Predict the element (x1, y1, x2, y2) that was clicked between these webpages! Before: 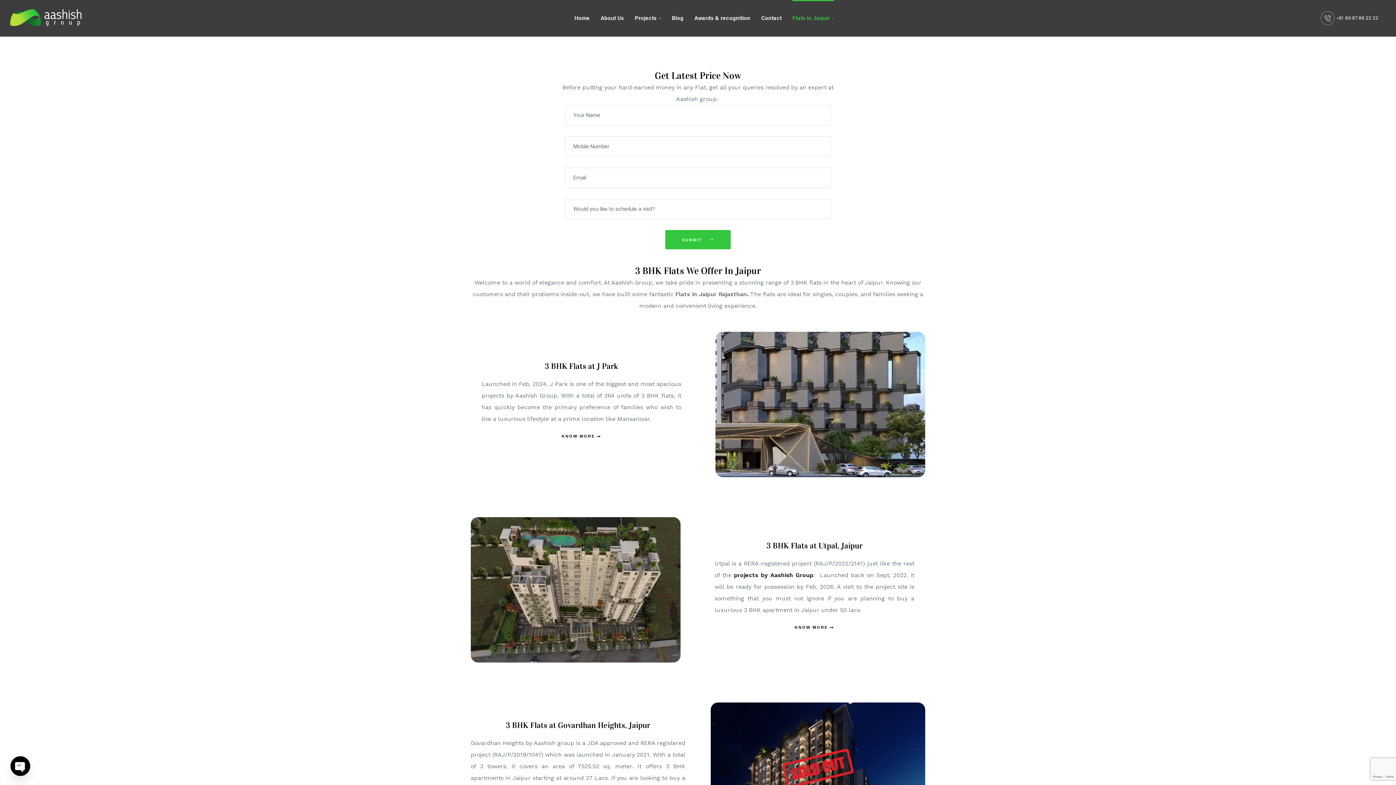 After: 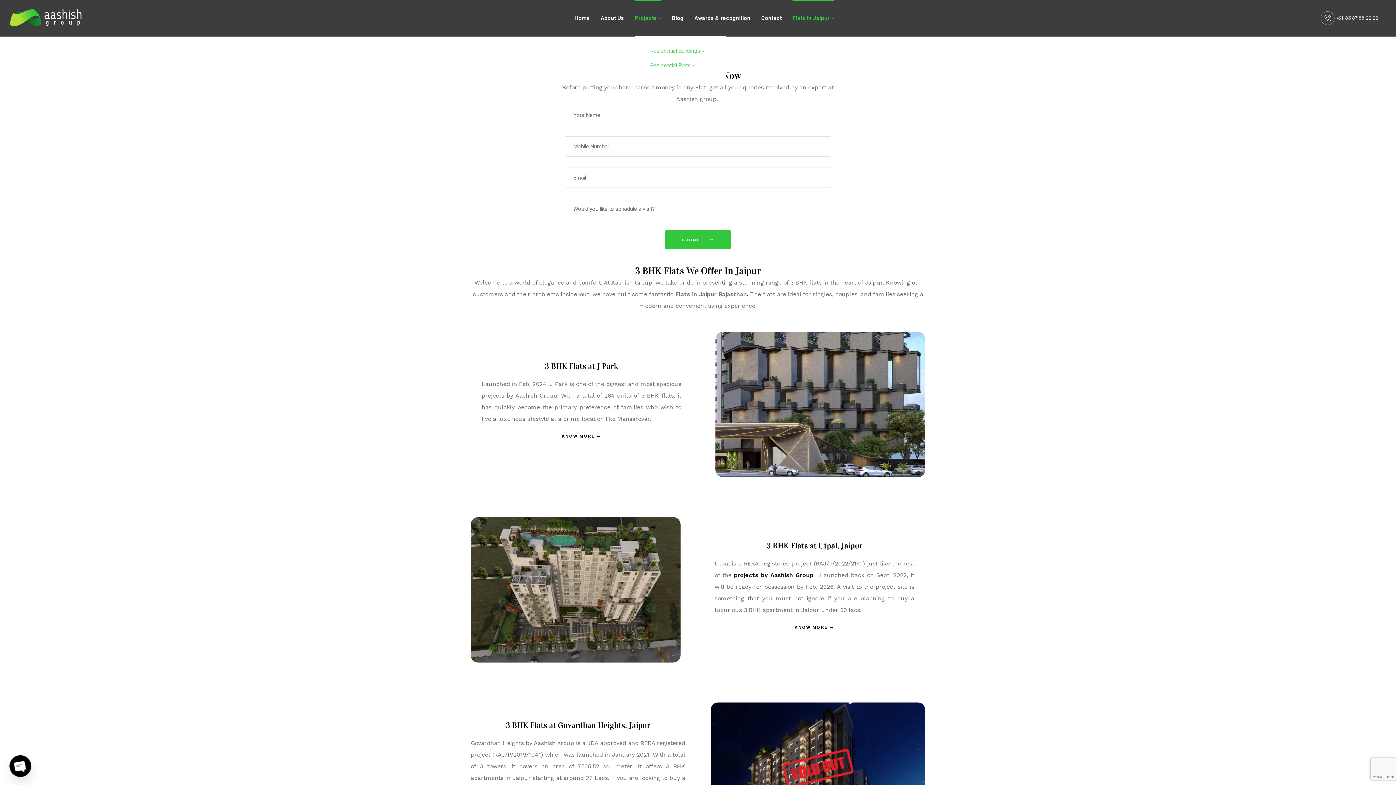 Action: bbox: (634, 0, 661, 36) label: Projects